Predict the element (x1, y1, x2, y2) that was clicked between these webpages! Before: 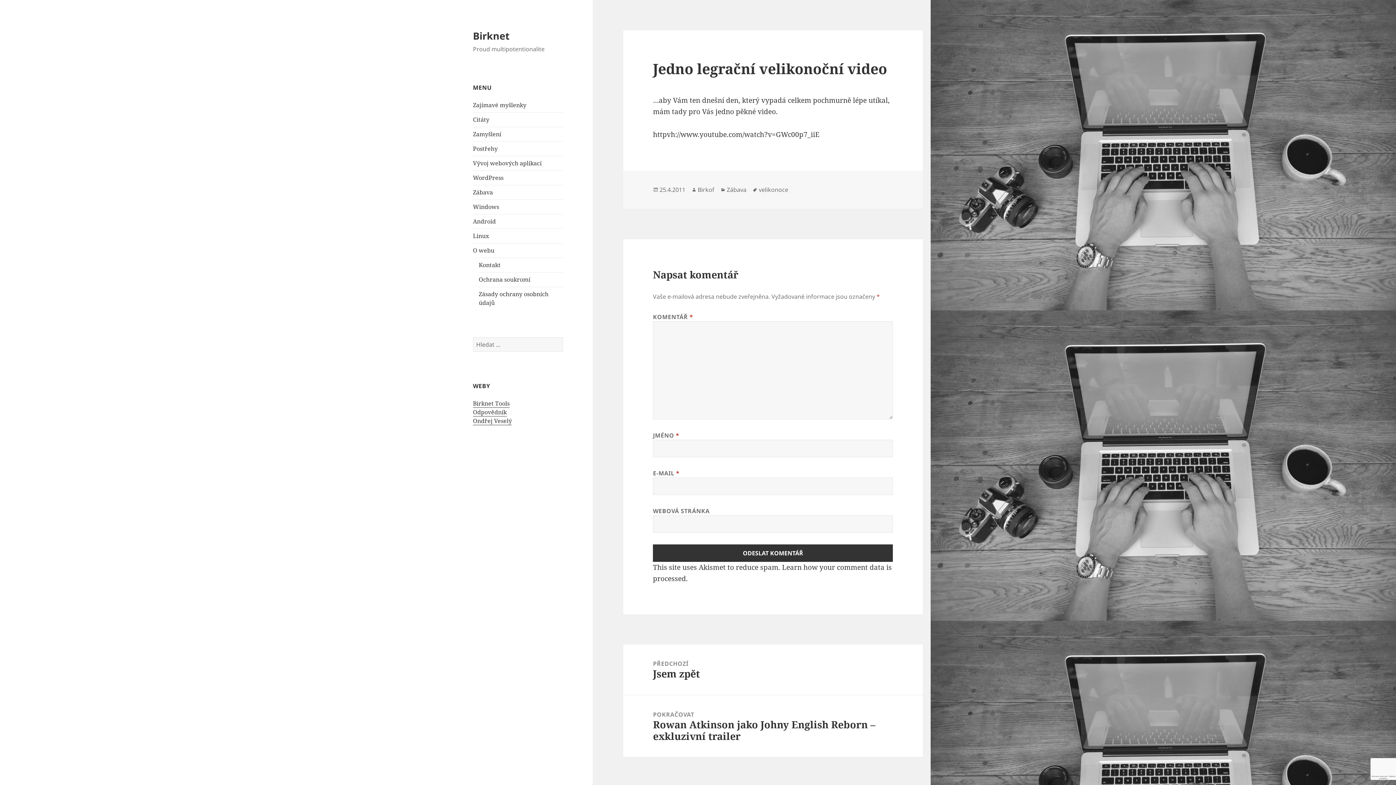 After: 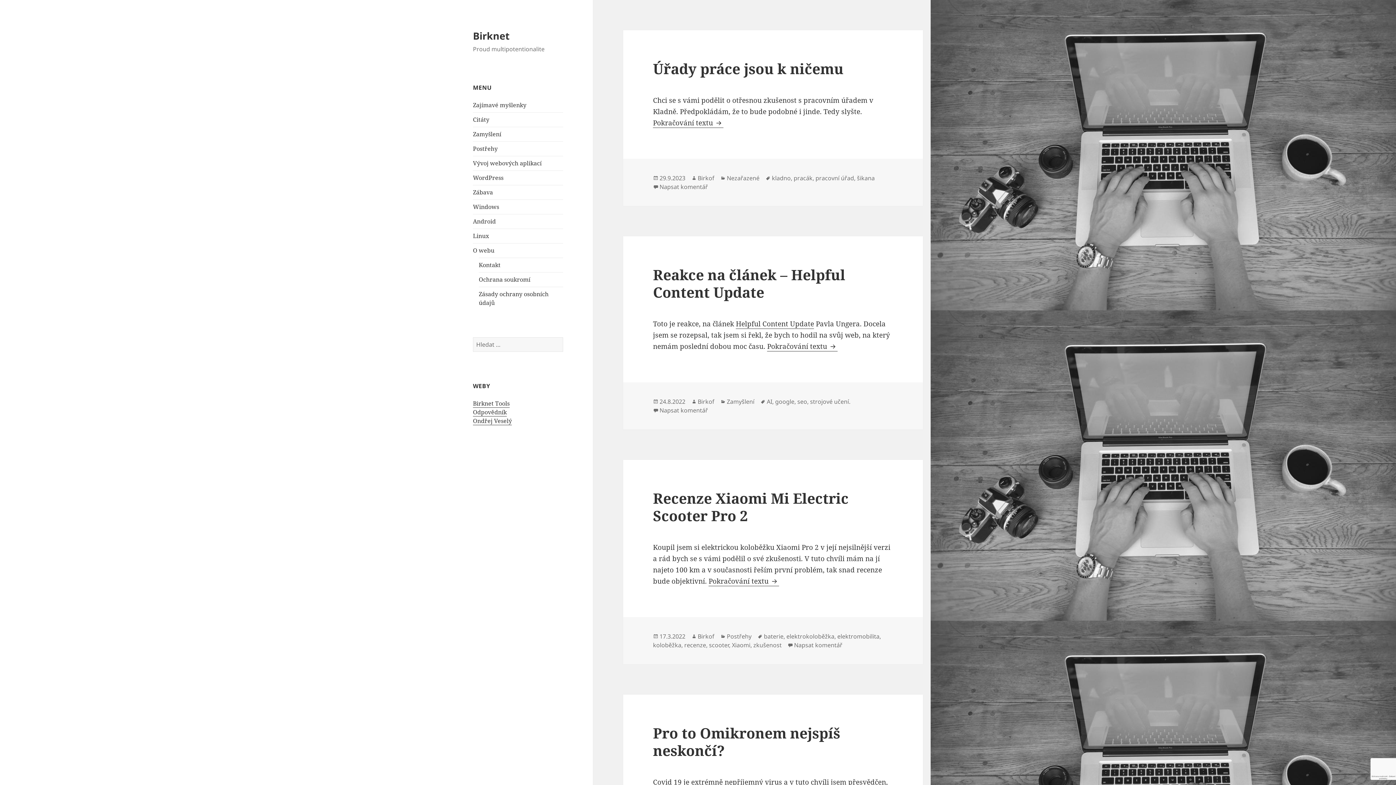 Action: label: Birknet bbox: (473, 28, 509, 42)